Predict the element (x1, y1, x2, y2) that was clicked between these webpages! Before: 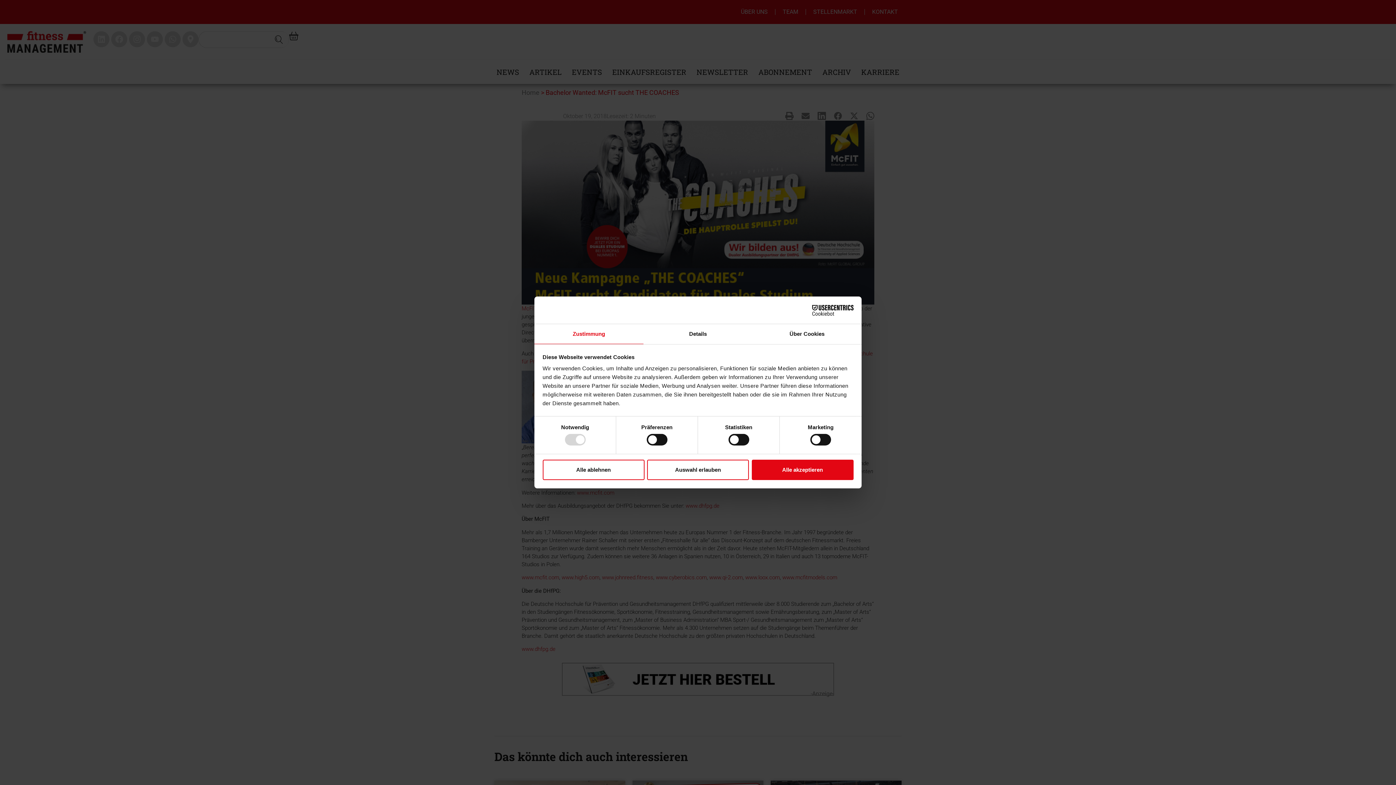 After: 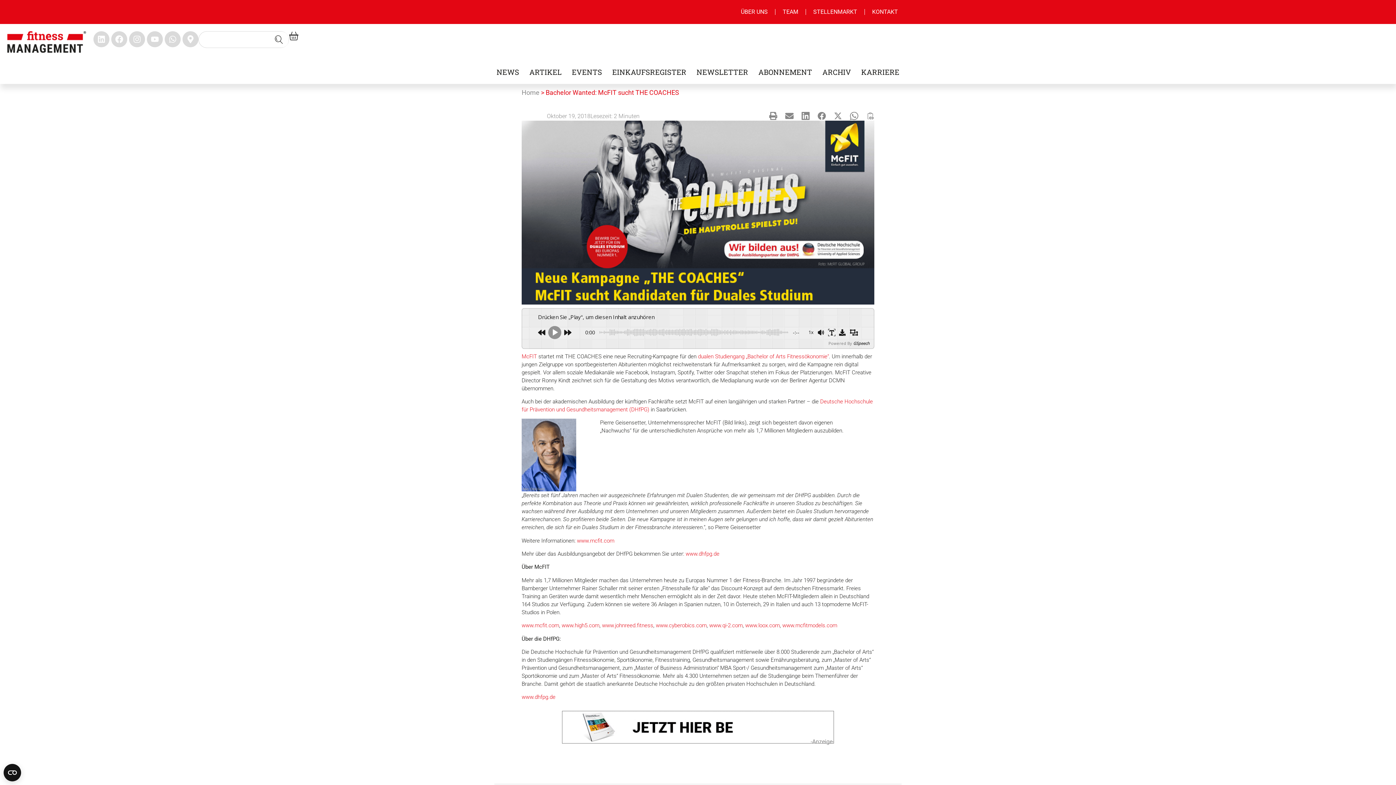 Action: bbox: (647, 459, 749, 480) label: Auswahl erlauben